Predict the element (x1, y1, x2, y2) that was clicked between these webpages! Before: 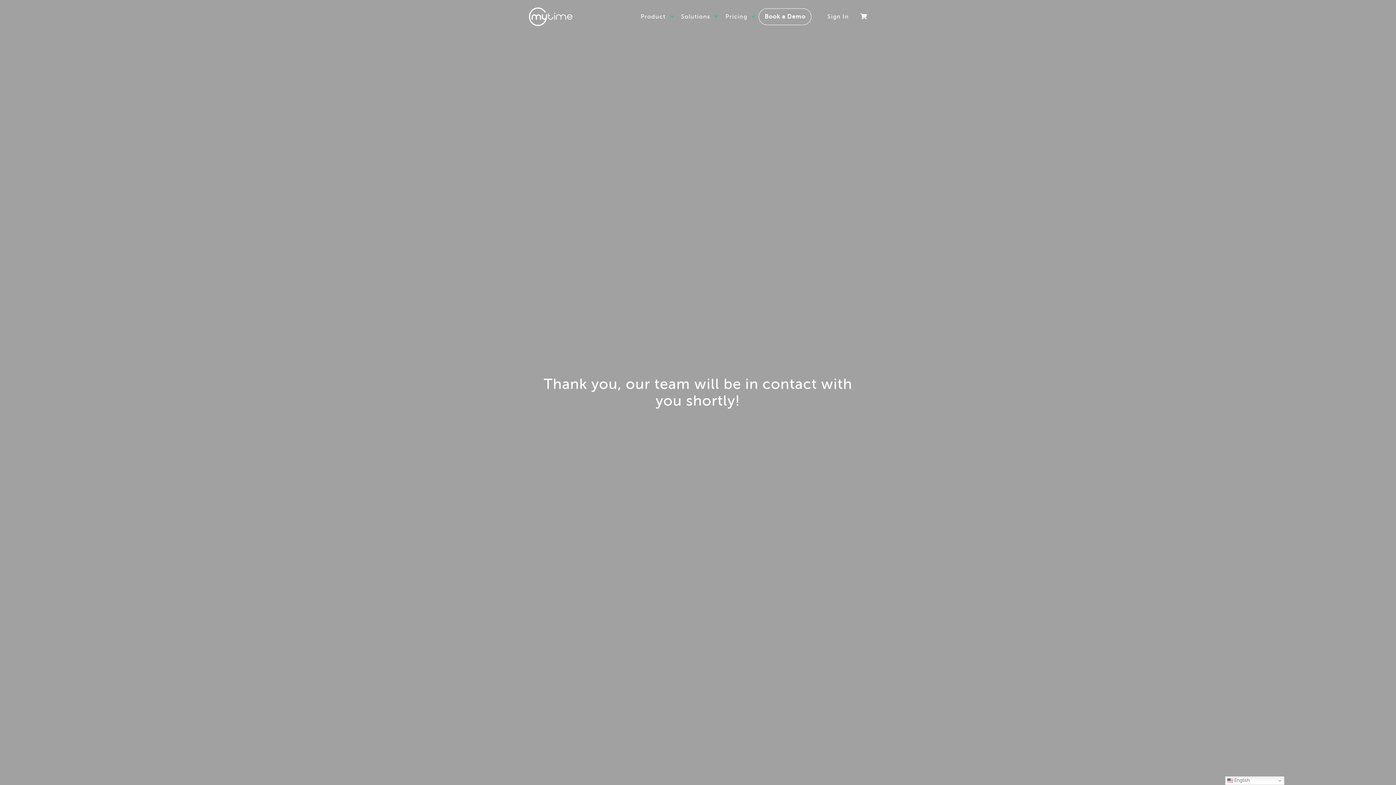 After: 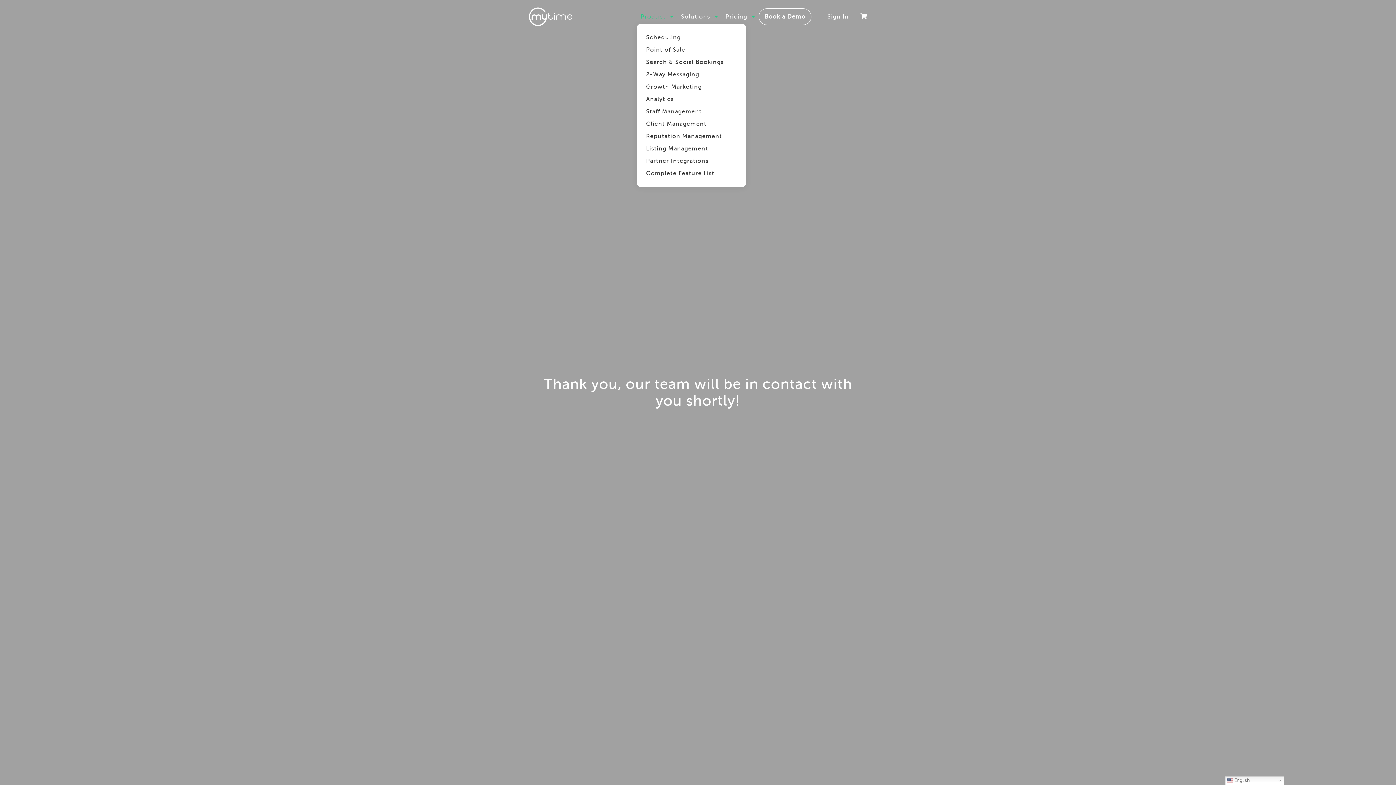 Action: label: Product bbox: (637, 9, 672, 24)